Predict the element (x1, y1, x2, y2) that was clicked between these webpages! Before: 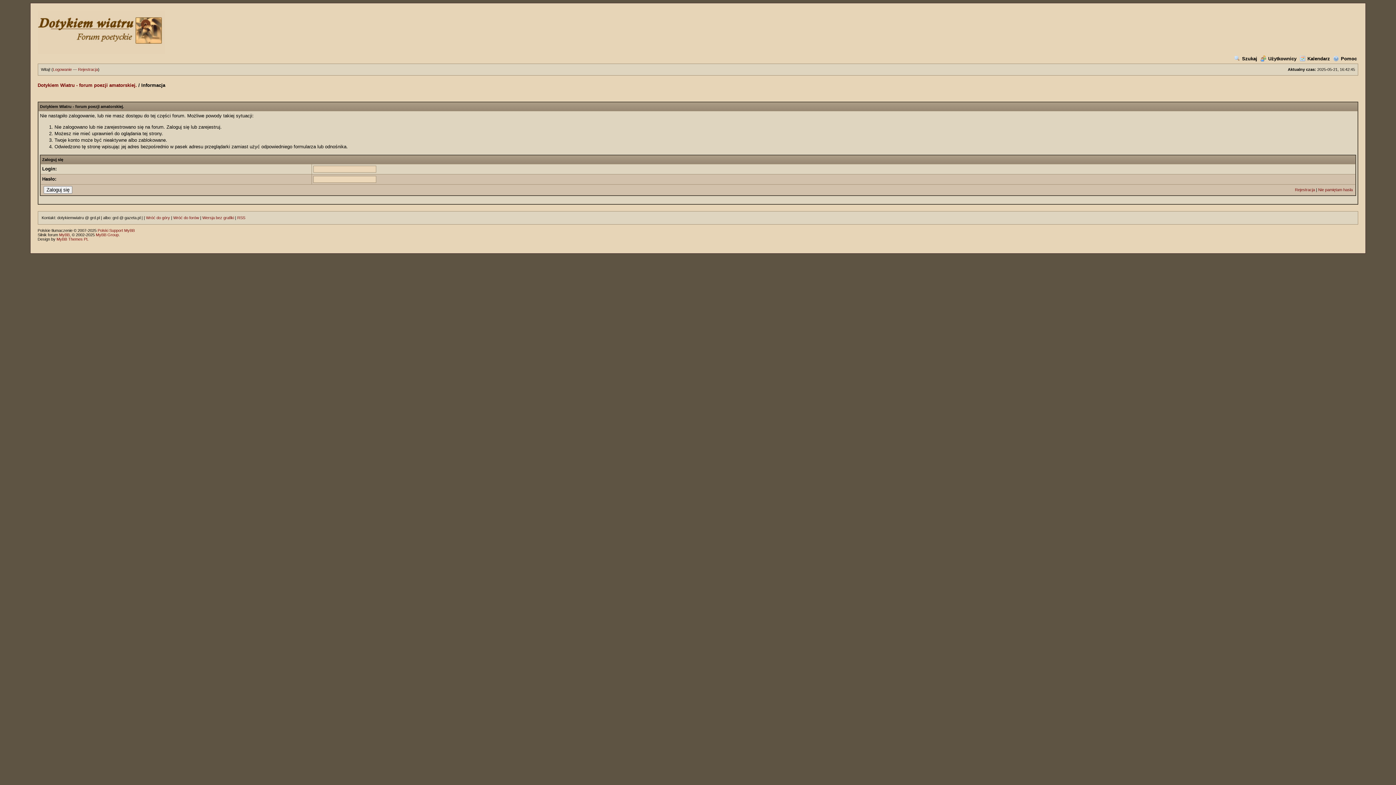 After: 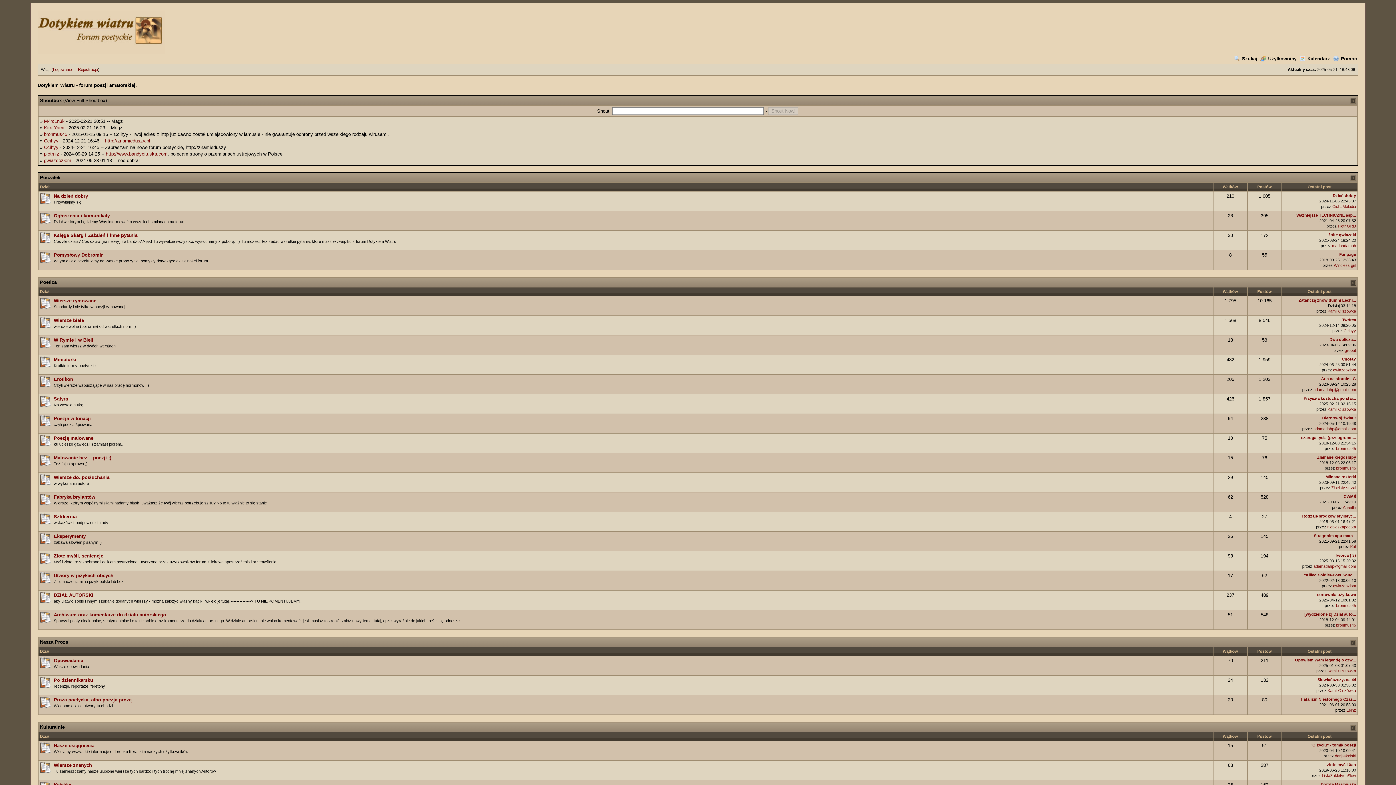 Action: bbox: (37, 49, 164, 55)